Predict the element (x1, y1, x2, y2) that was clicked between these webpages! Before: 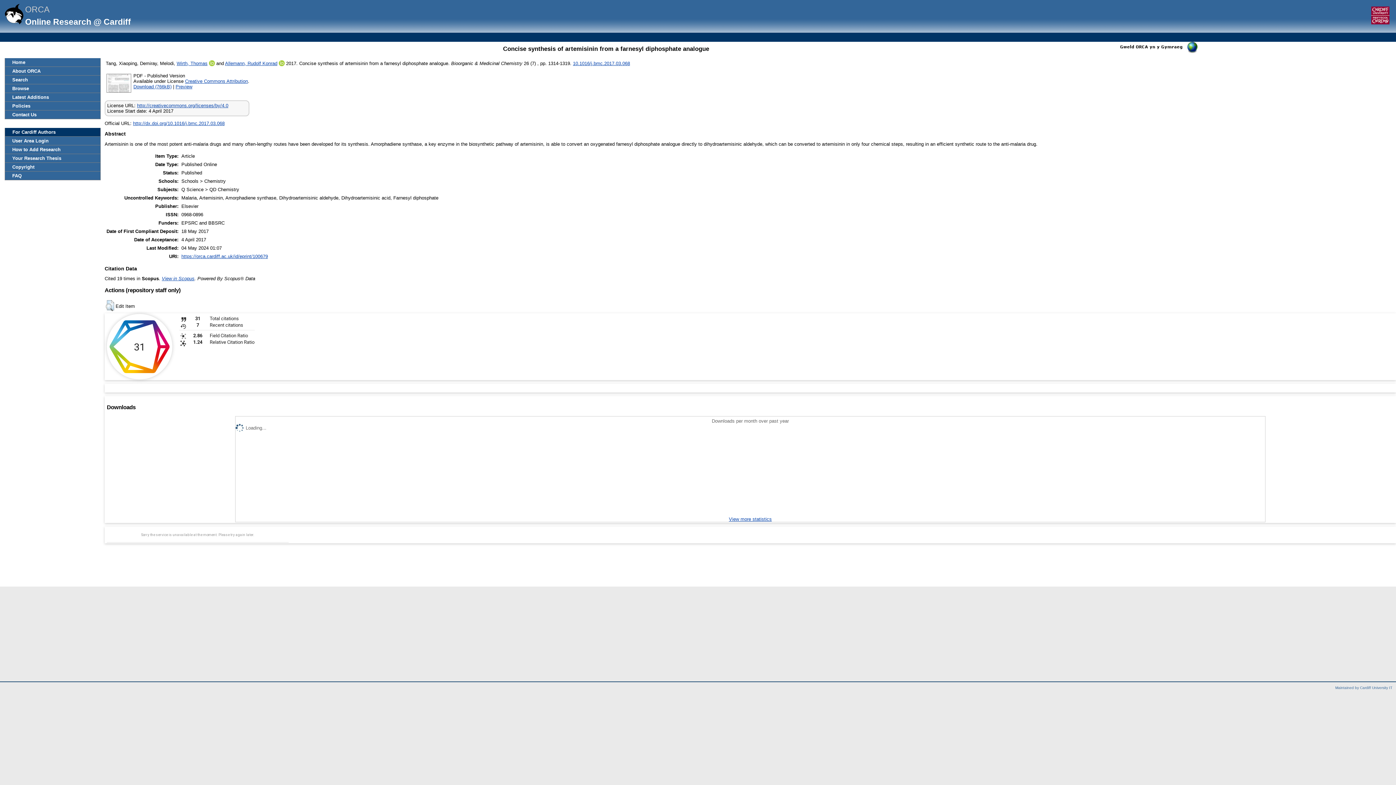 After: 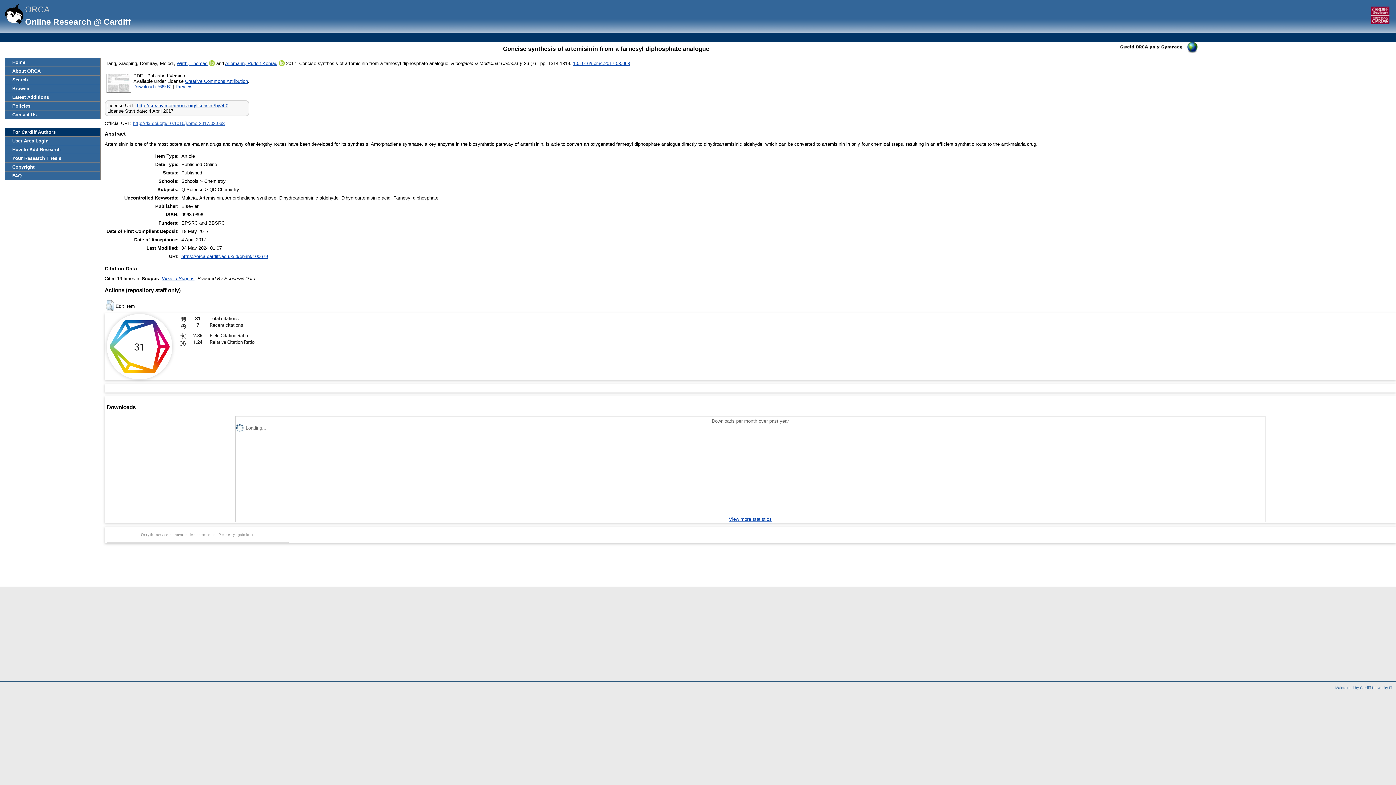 Action: bbox: (133, 120, 224, 126) label: http://dx.doi.org/10.1016/j.bmc.2017.03.068